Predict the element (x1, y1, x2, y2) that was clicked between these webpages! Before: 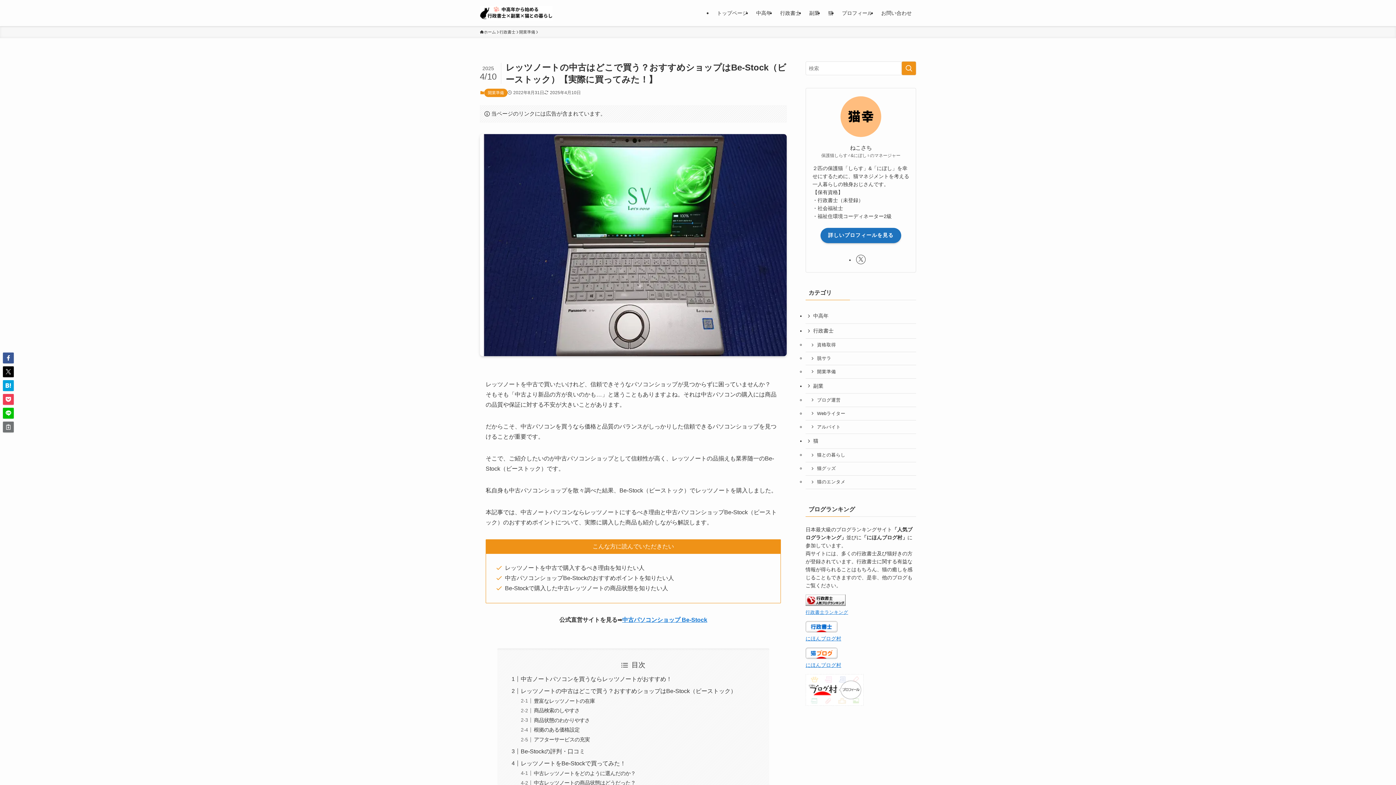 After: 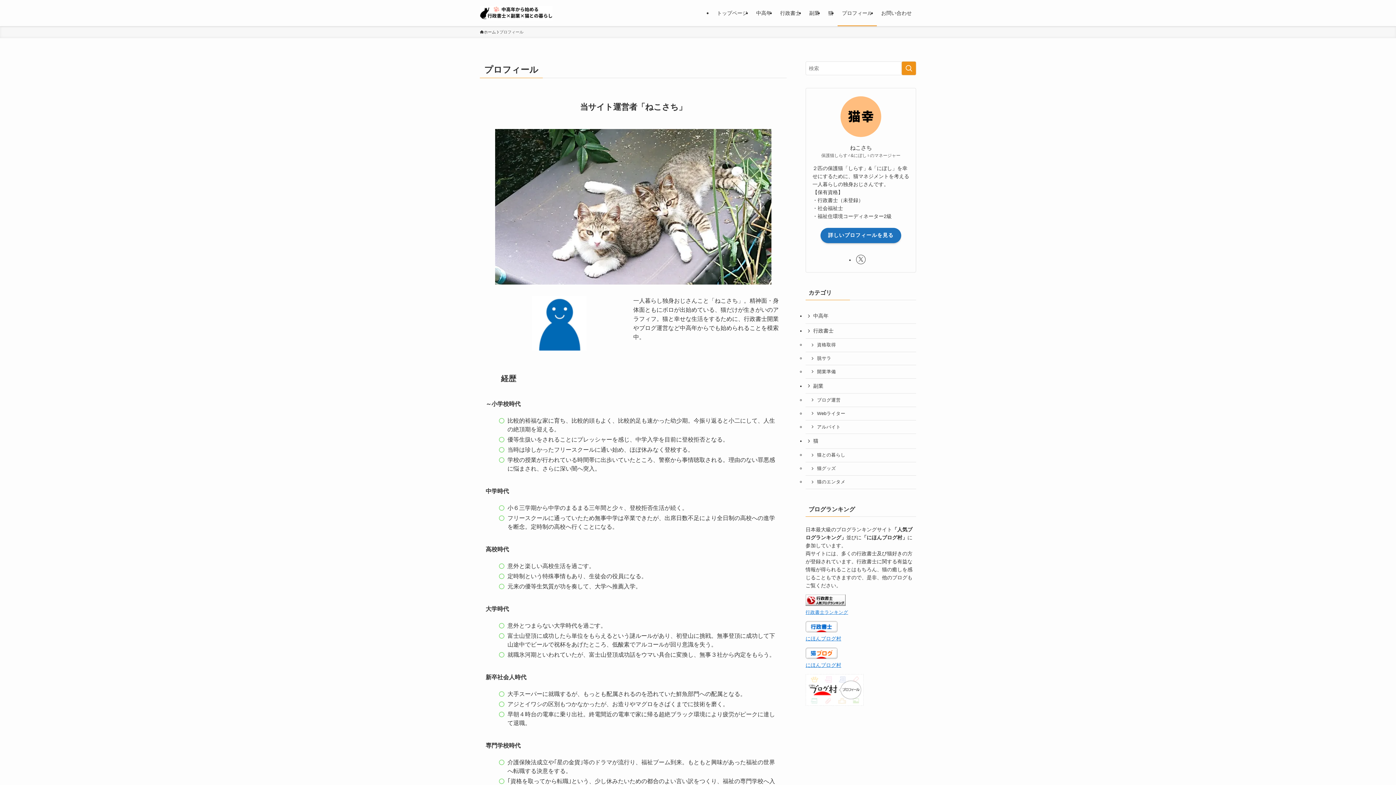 Action: bbox: (820, 227, 901, 243) label: 詳しいプロフィールを見る